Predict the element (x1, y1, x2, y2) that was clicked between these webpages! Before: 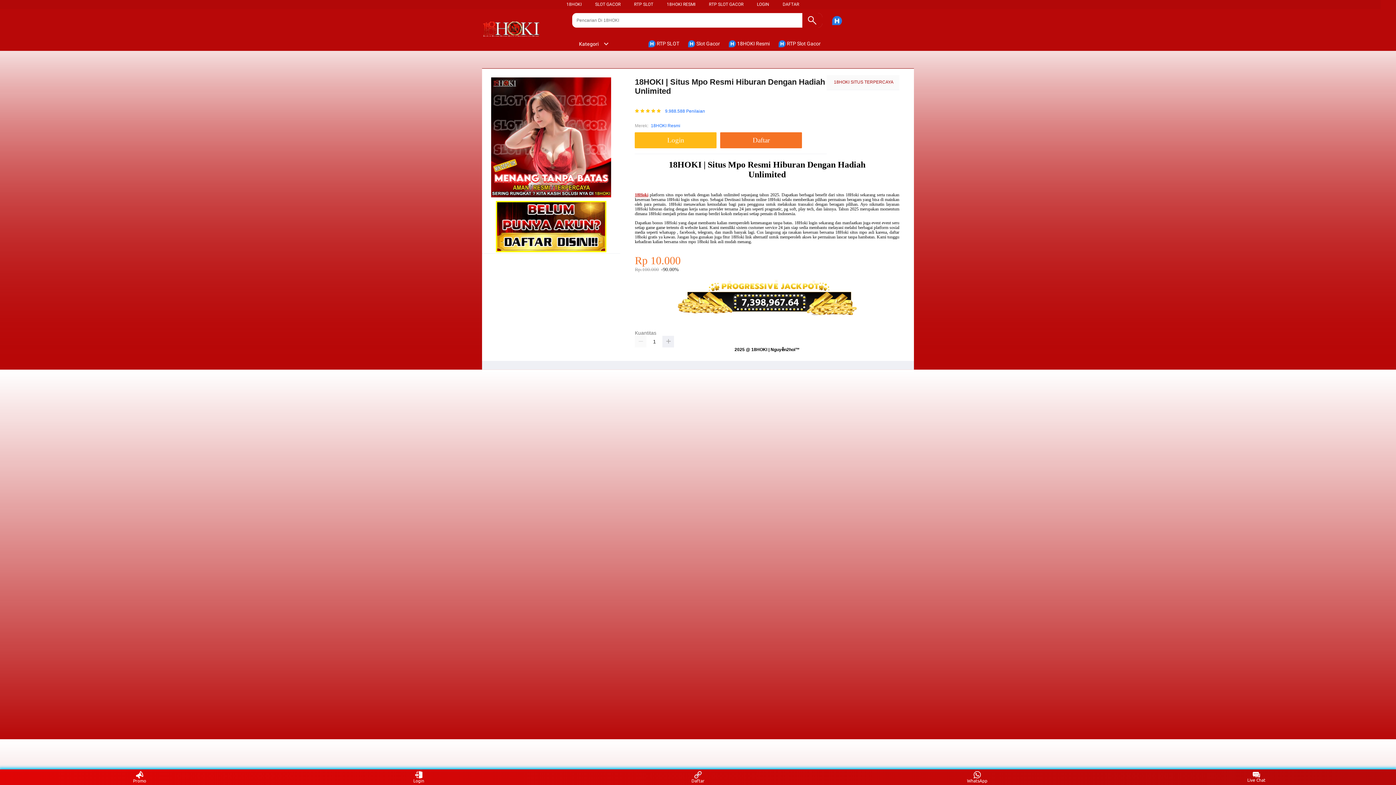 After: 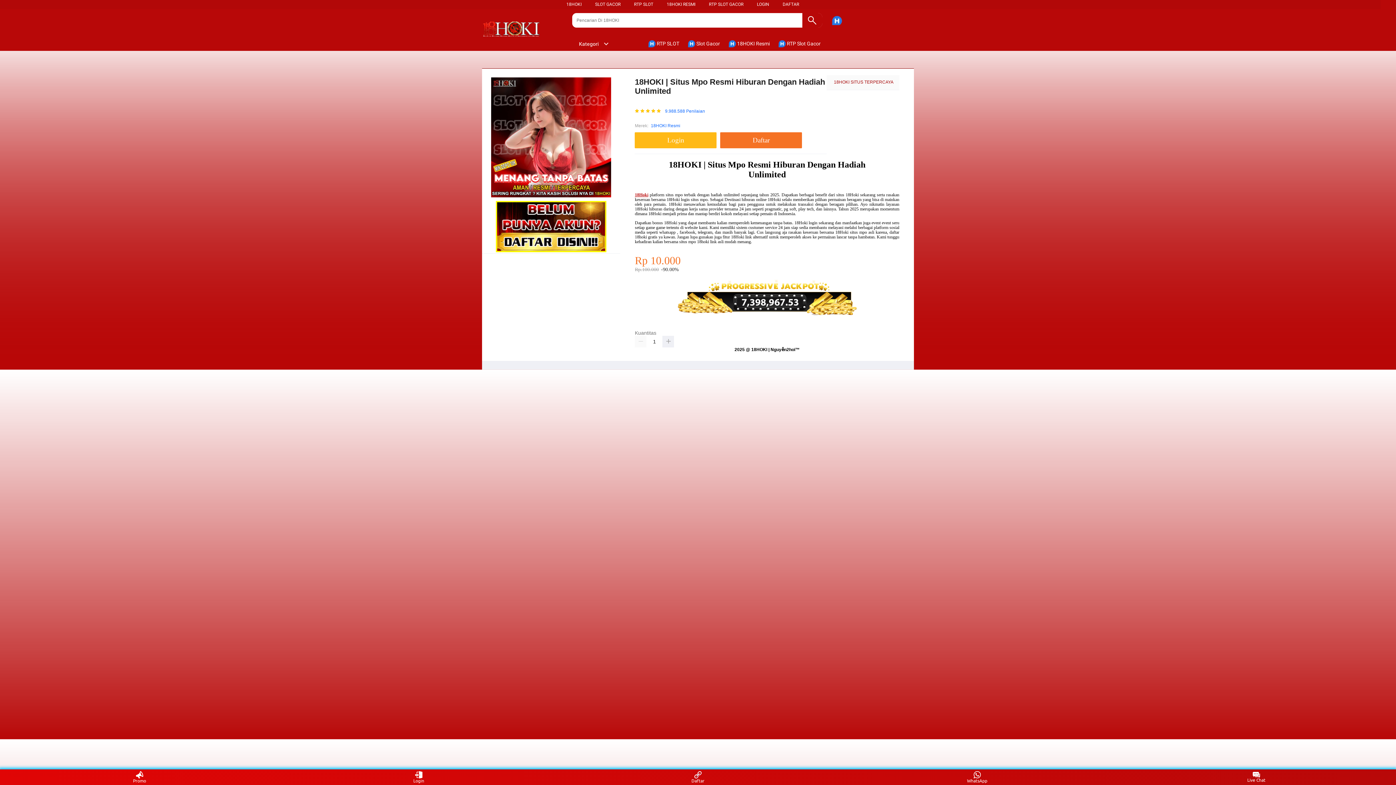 Action: label: RTP SLOT bbox: (634, 1, 653, 6)